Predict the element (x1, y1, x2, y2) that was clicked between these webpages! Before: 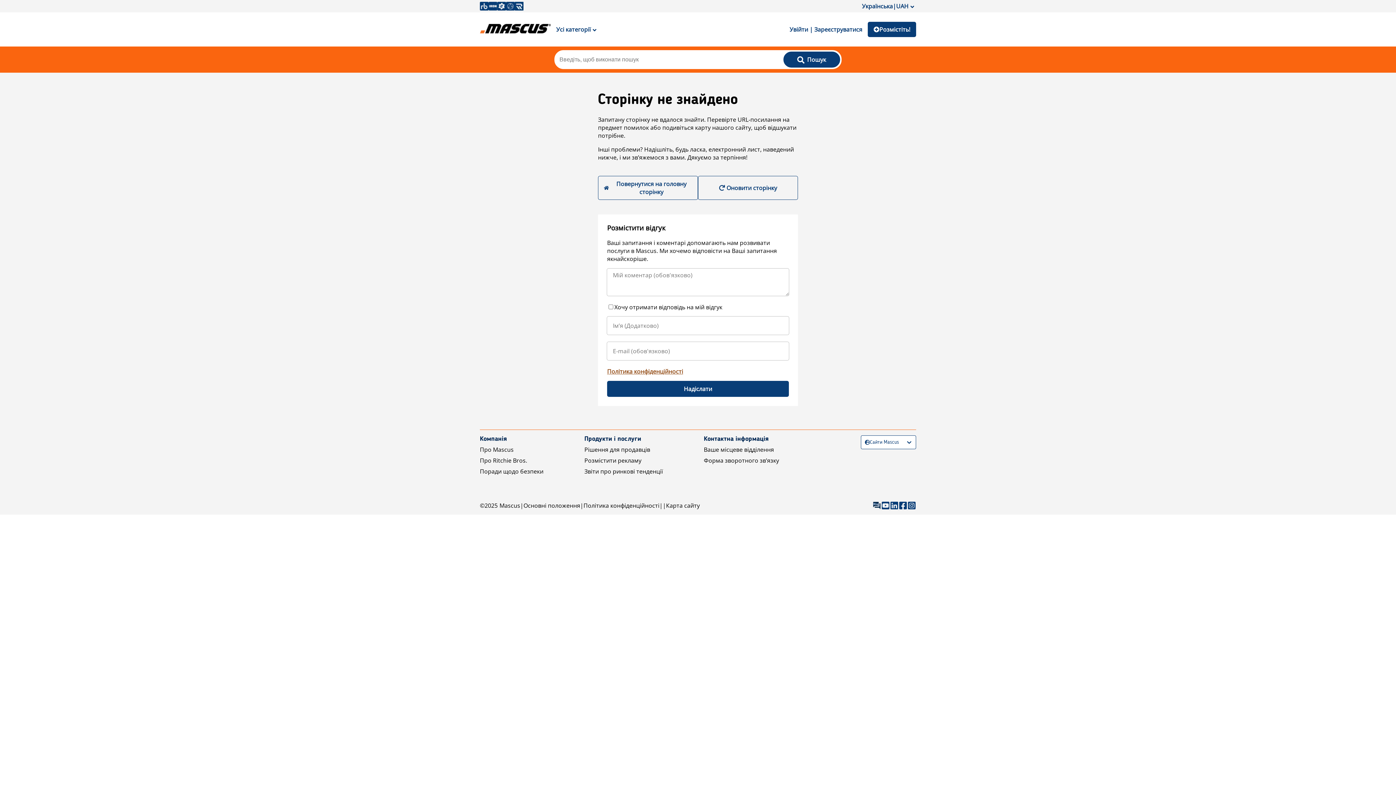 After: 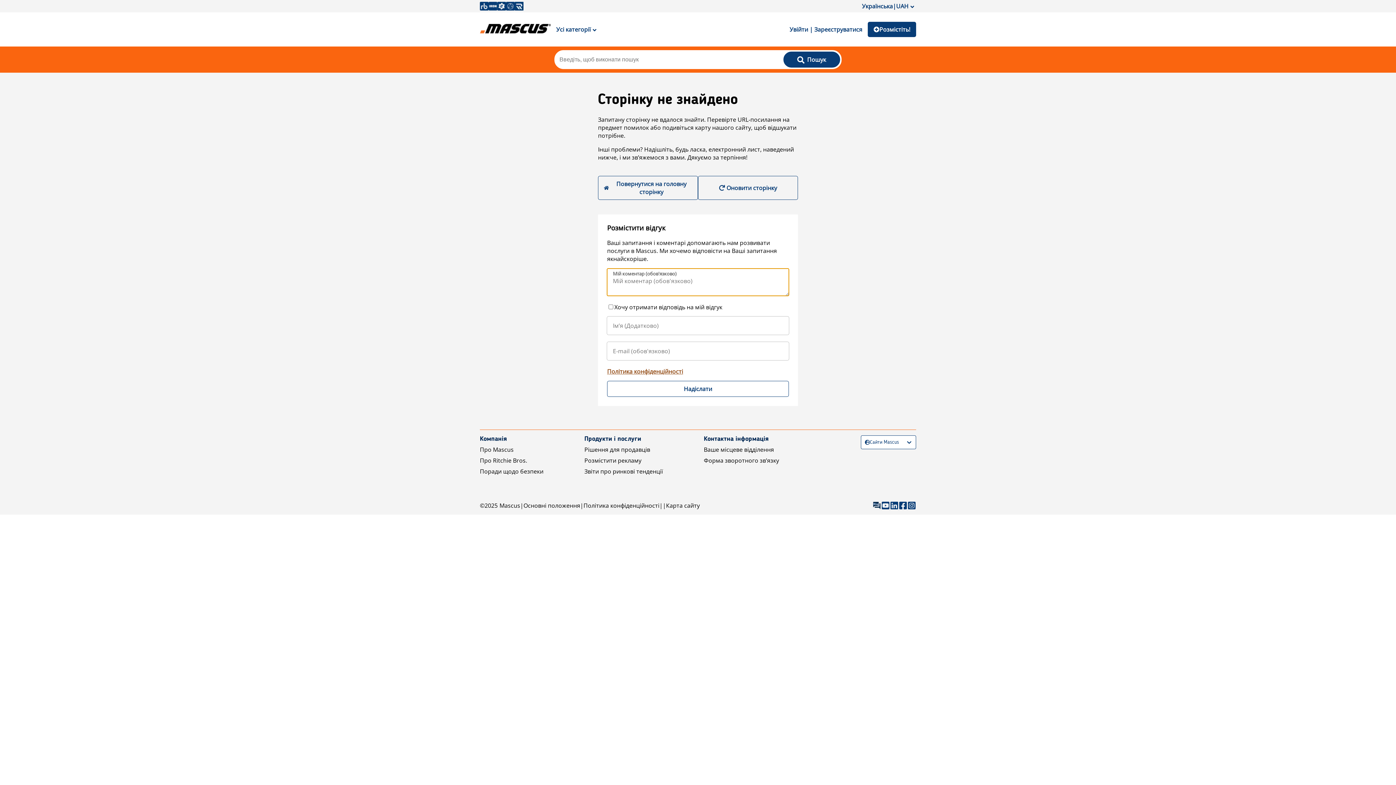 Action: label: Надіслати bbox: (607, 381, 789, 397)